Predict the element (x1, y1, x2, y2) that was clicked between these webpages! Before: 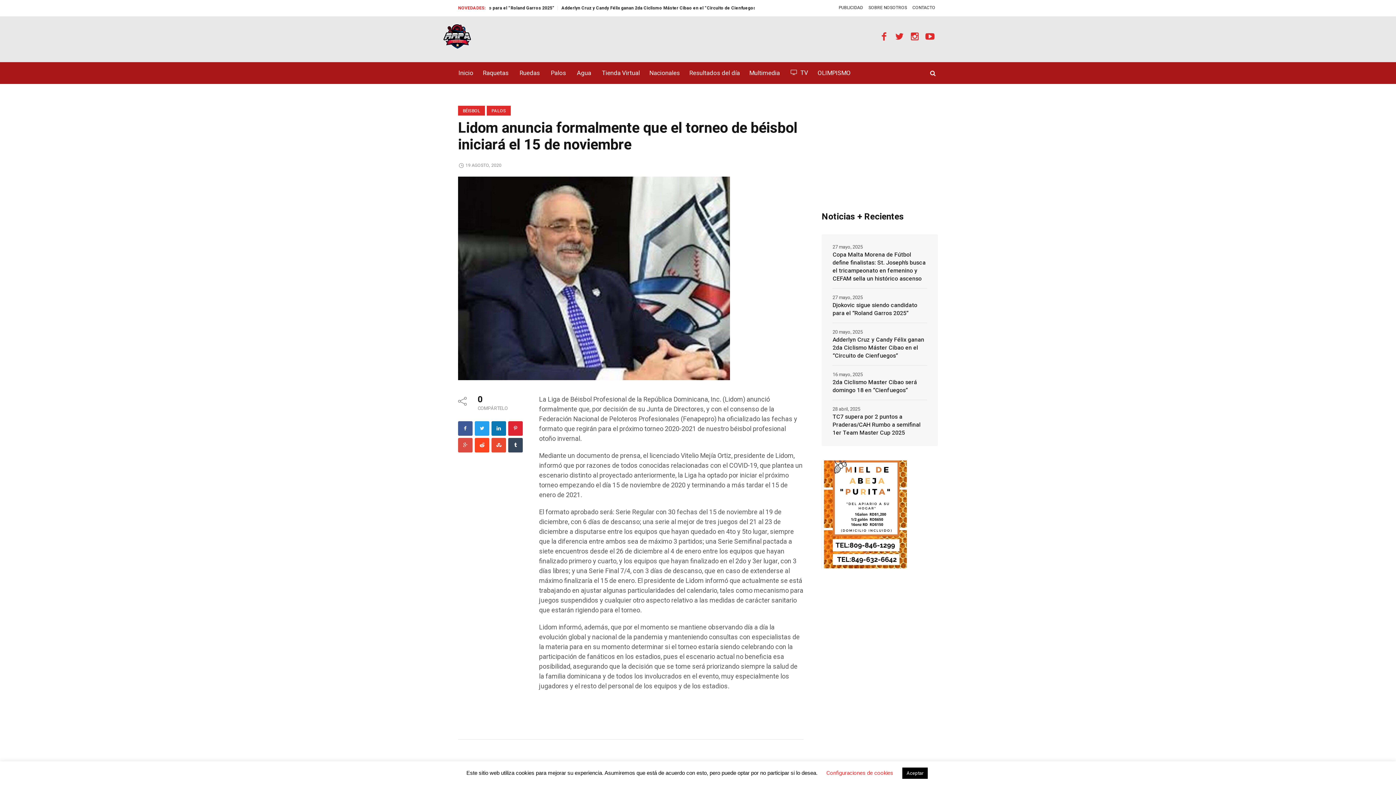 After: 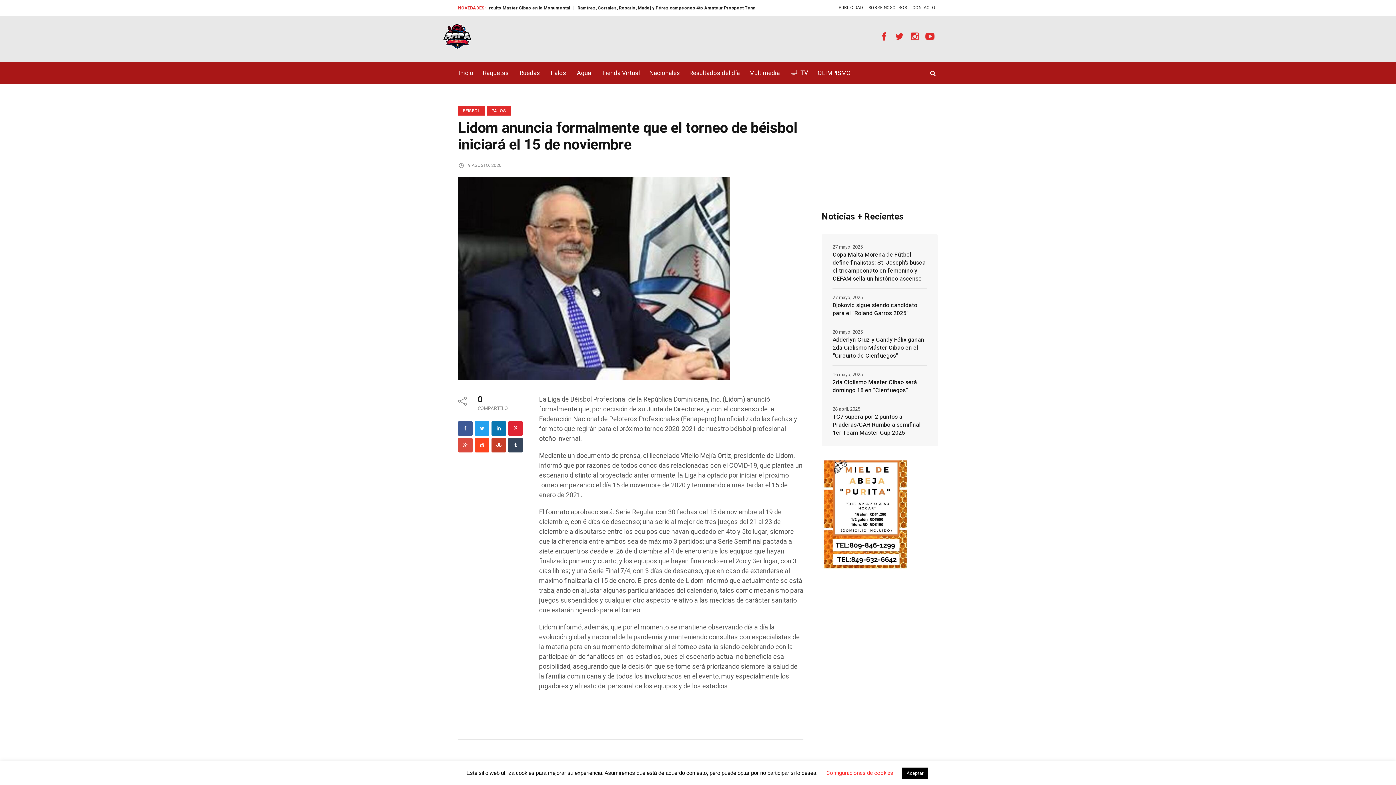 Action: label: Mix bbox: (491, 438, 506, 452)